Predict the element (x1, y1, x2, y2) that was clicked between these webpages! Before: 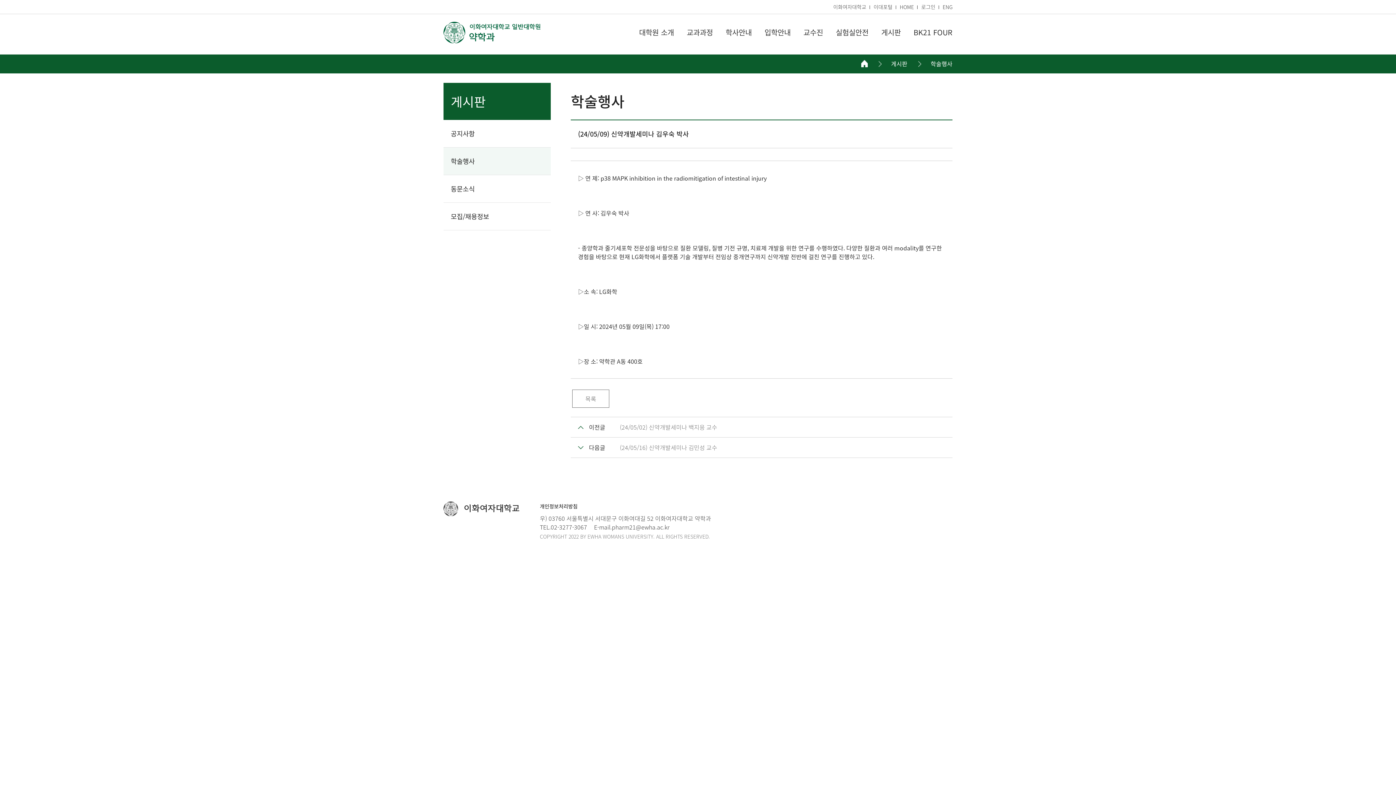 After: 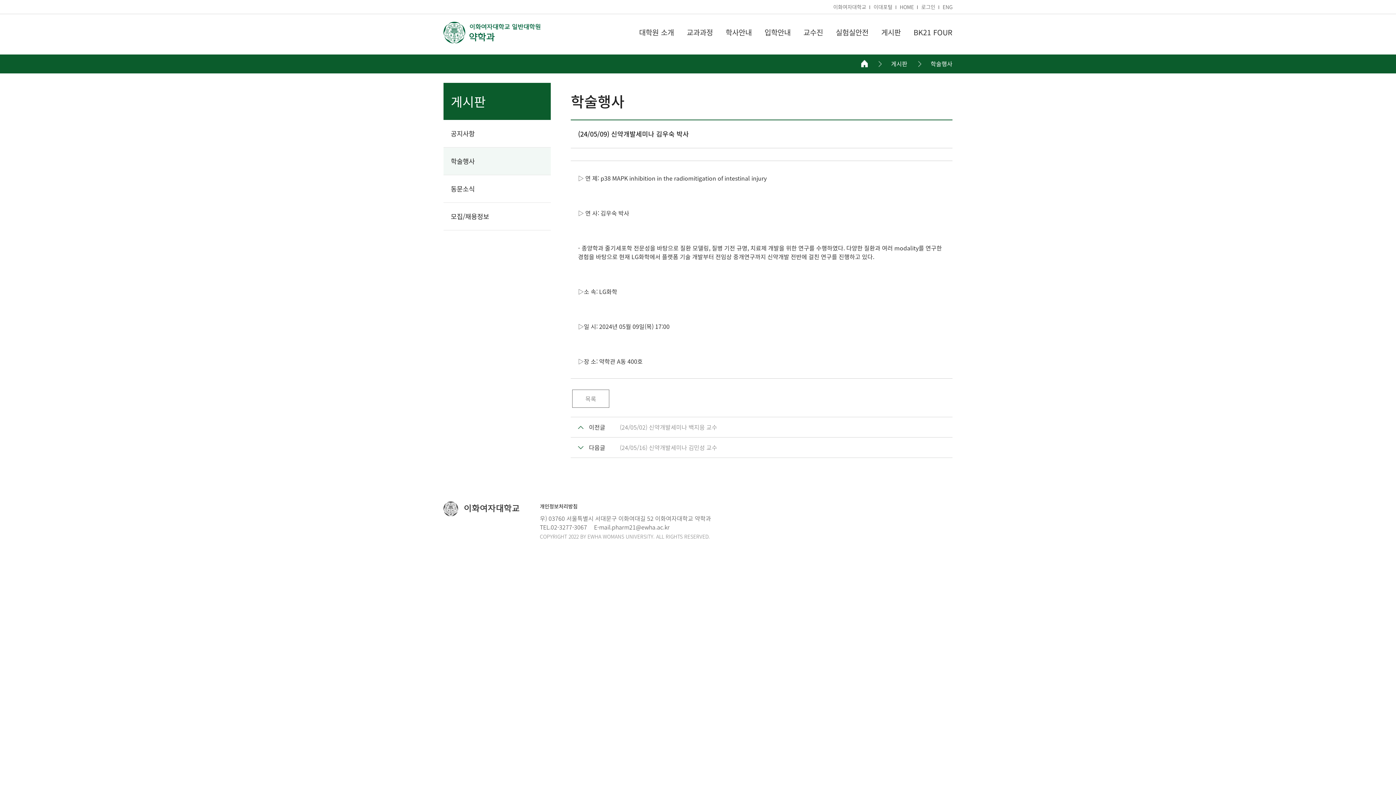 Action: label: 이화여자대학교 bbox: (833, 3, 866, 10)